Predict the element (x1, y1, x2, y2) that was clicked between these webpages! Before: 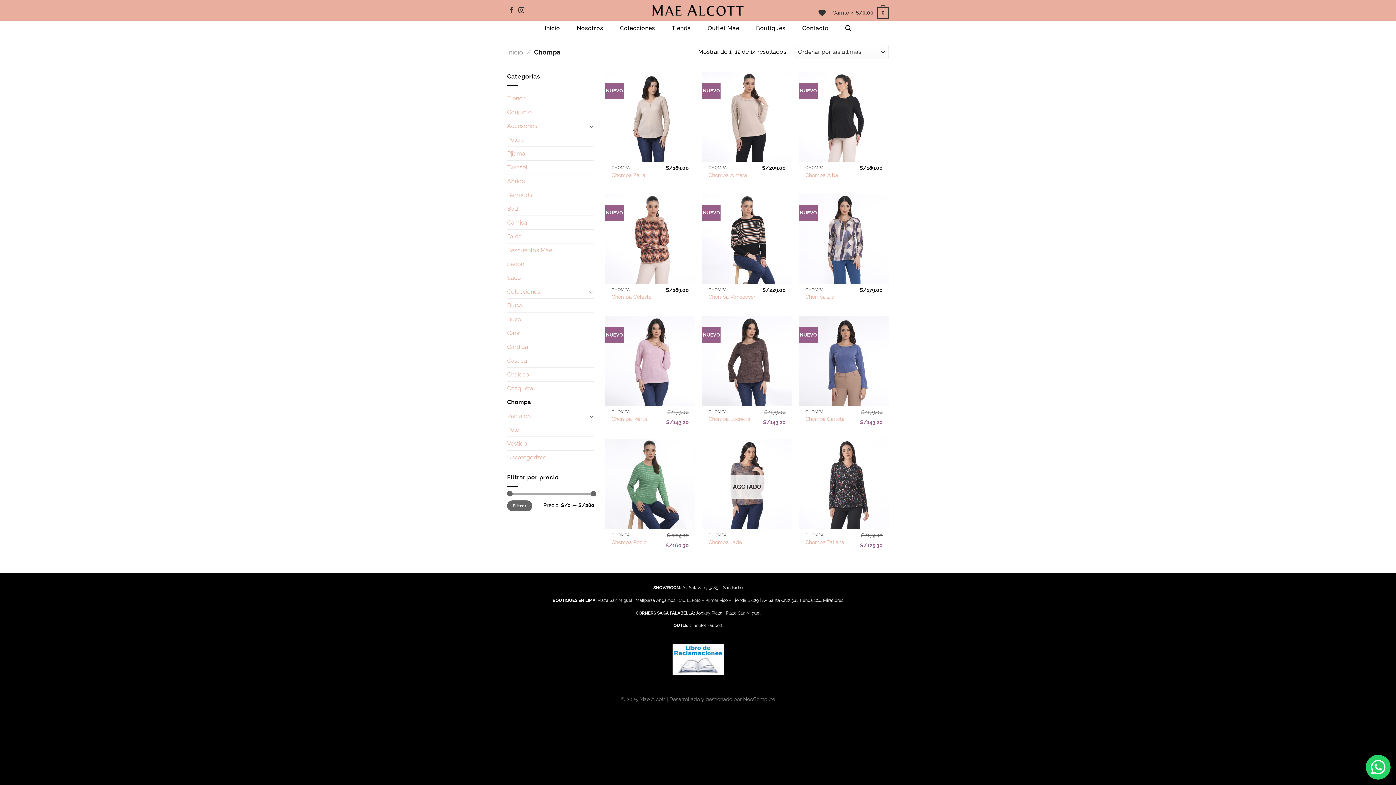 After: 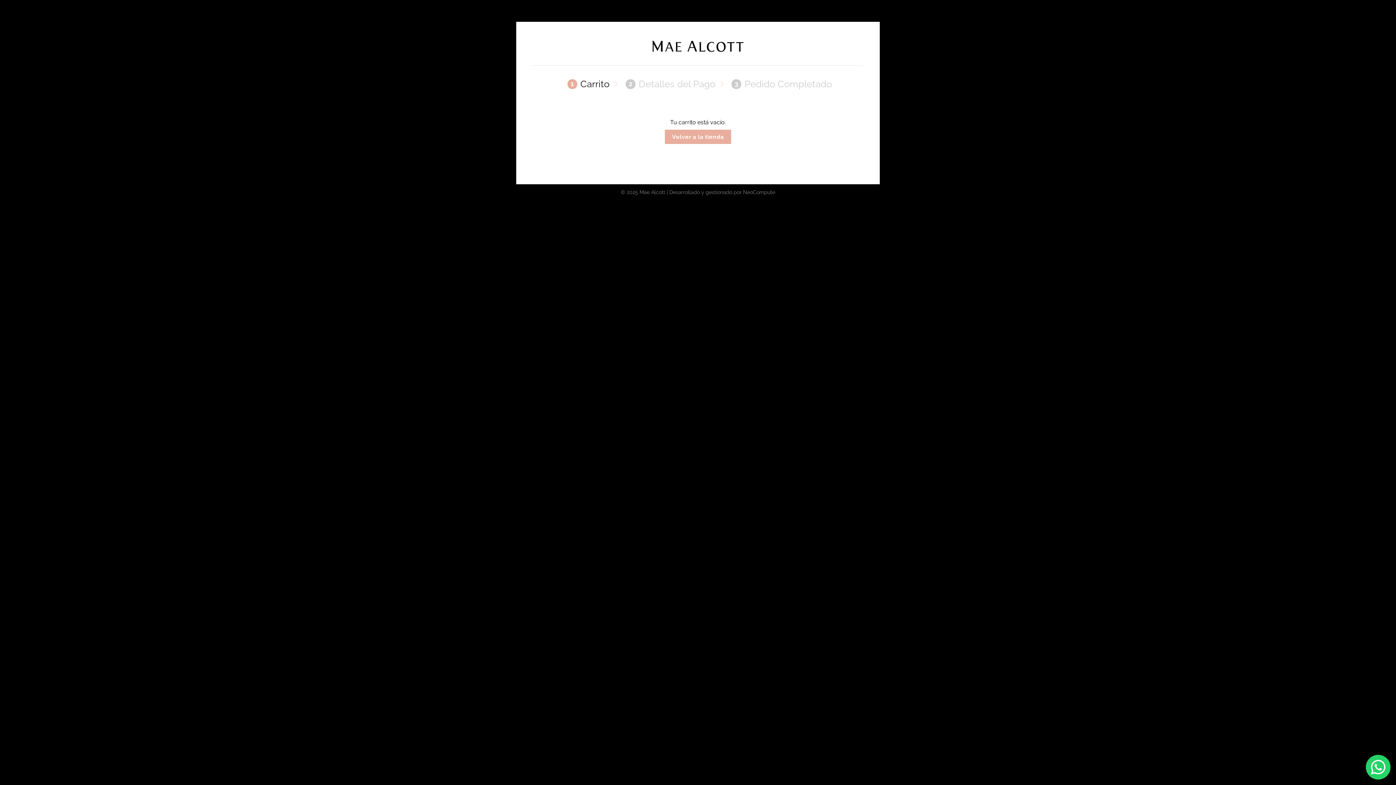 Action: label: Carrito / S/0.00
0 bbox: (832, 0, 889, 25)